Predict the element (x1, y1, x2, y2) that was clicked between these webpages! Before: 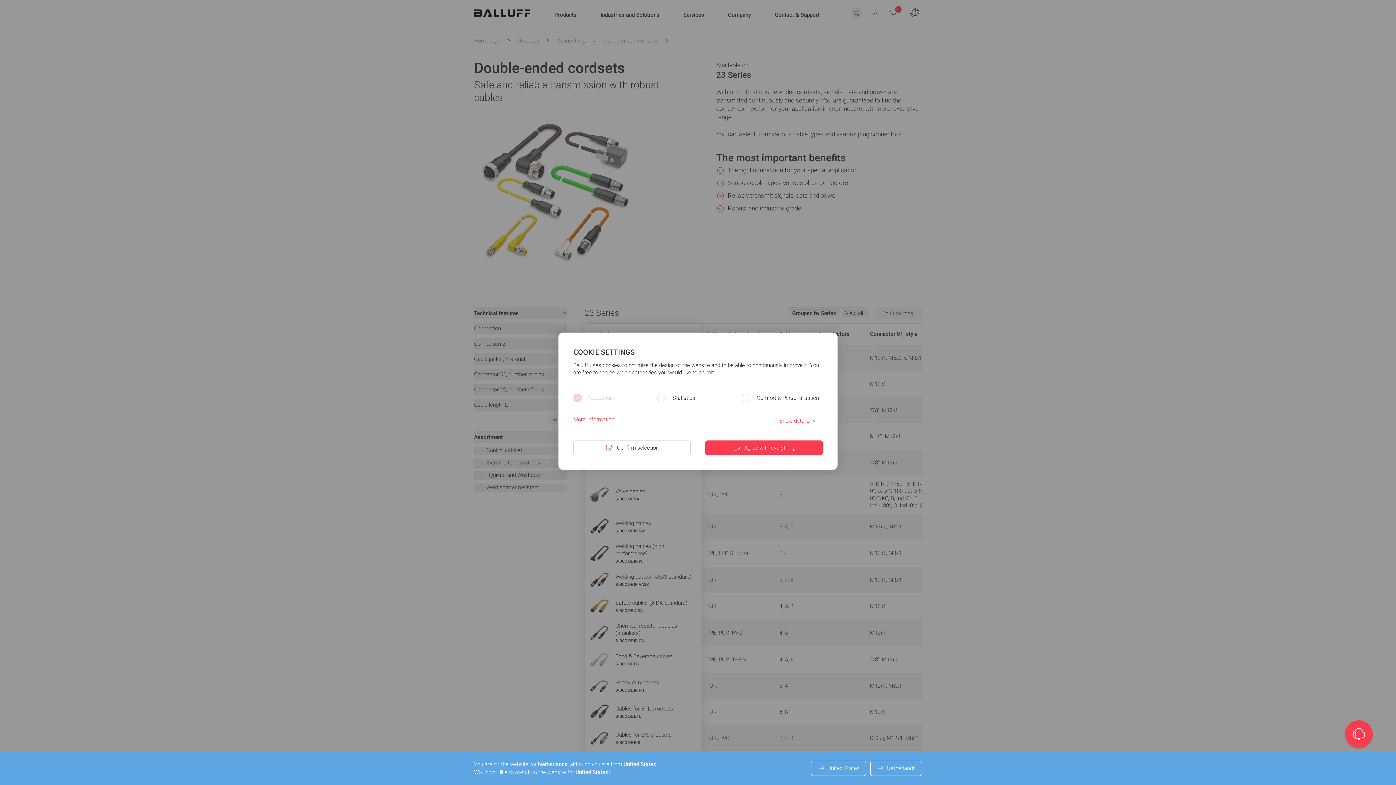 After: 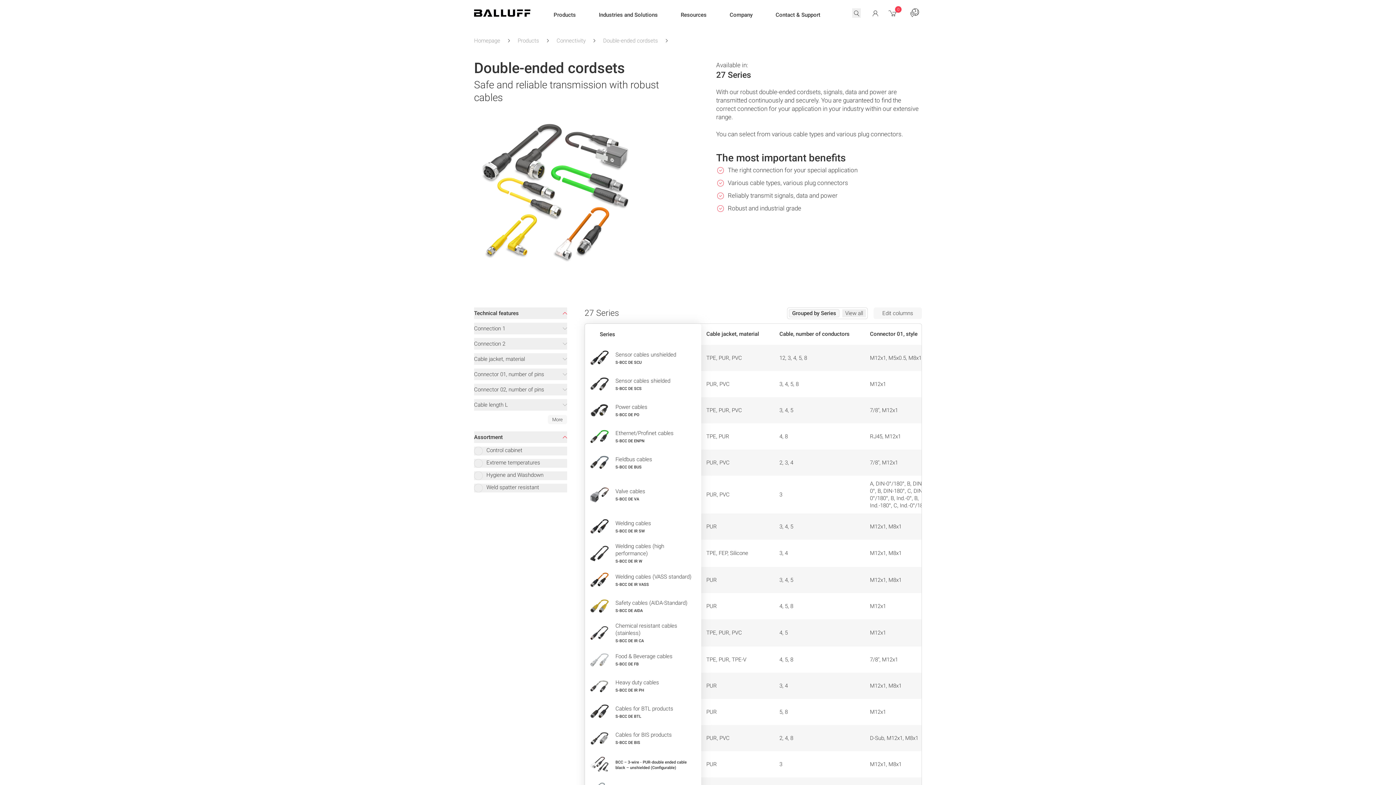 Action: label: United States bbox: (811, 761, 866, 776)